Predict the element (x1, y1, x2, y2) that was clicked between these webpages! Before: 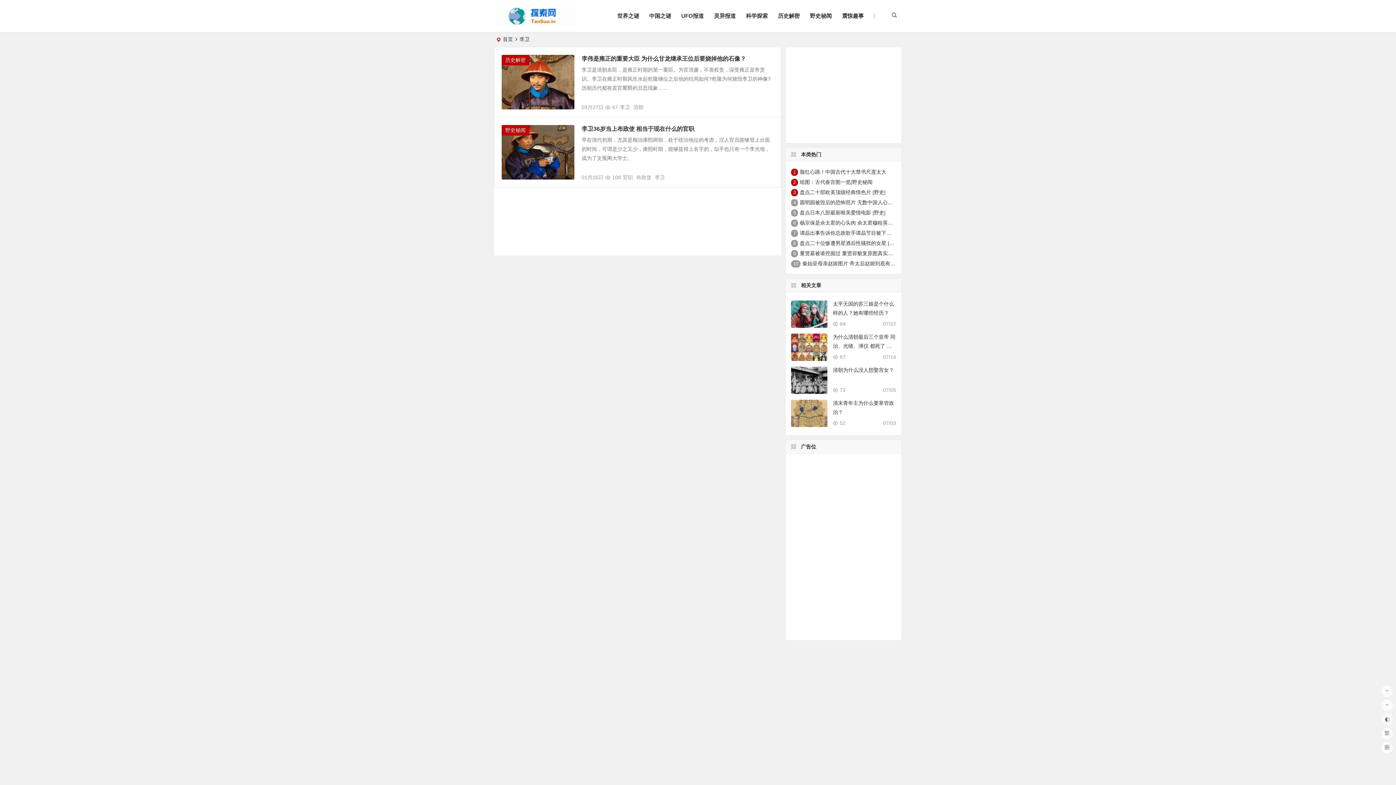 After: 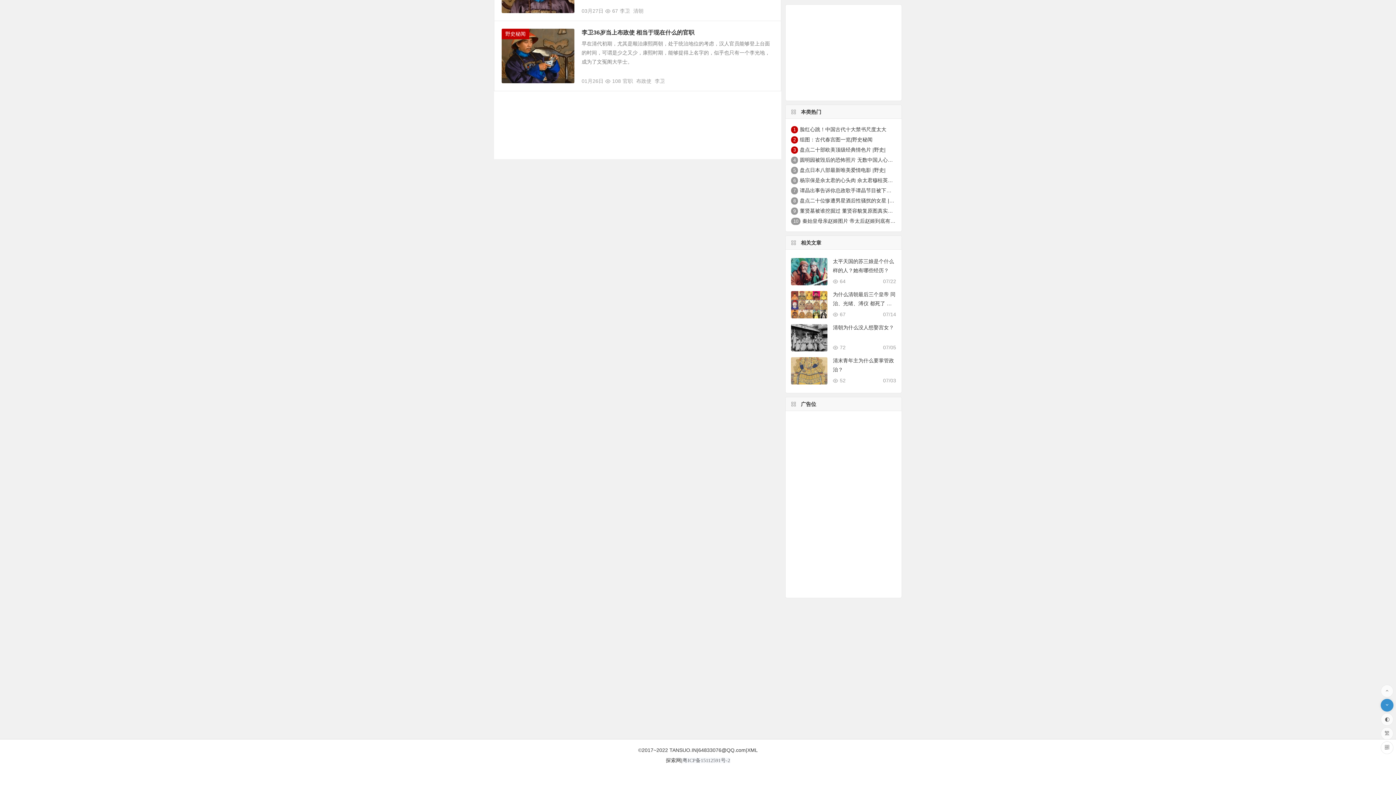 Action: bbox: (1381, 699, 1393, 712)